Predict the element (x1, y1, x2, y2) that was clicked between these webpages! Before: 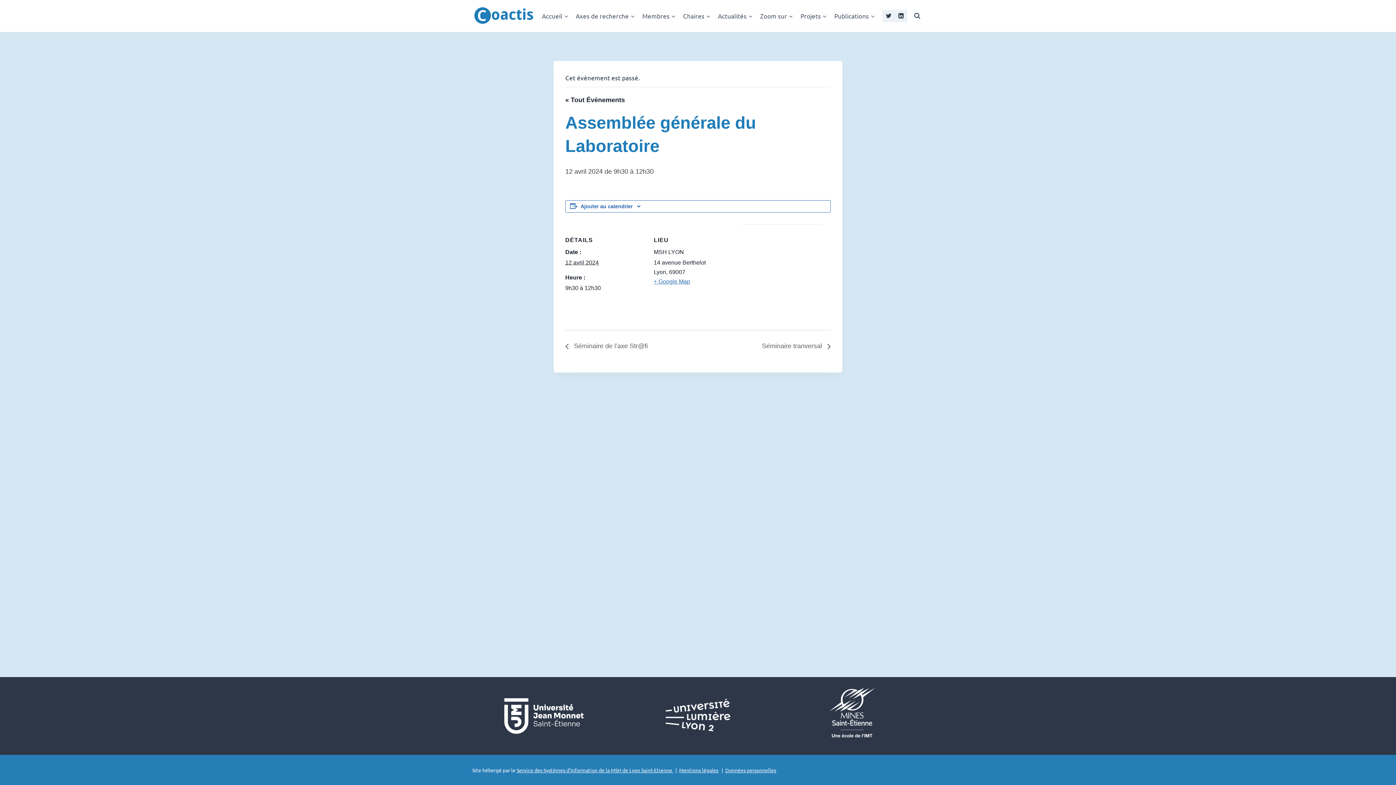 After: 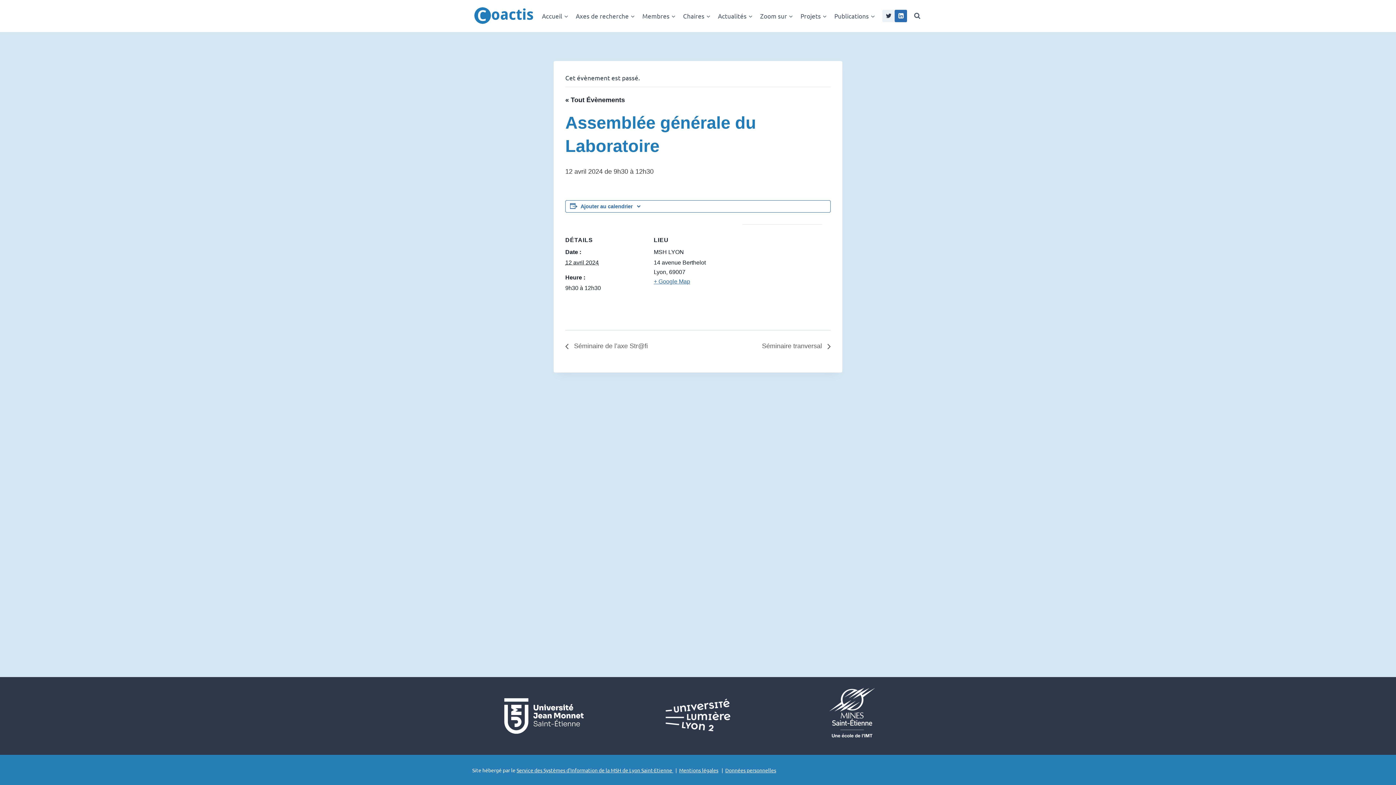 Action: bbox: (894, 9, 907, 22) label: Linkedin